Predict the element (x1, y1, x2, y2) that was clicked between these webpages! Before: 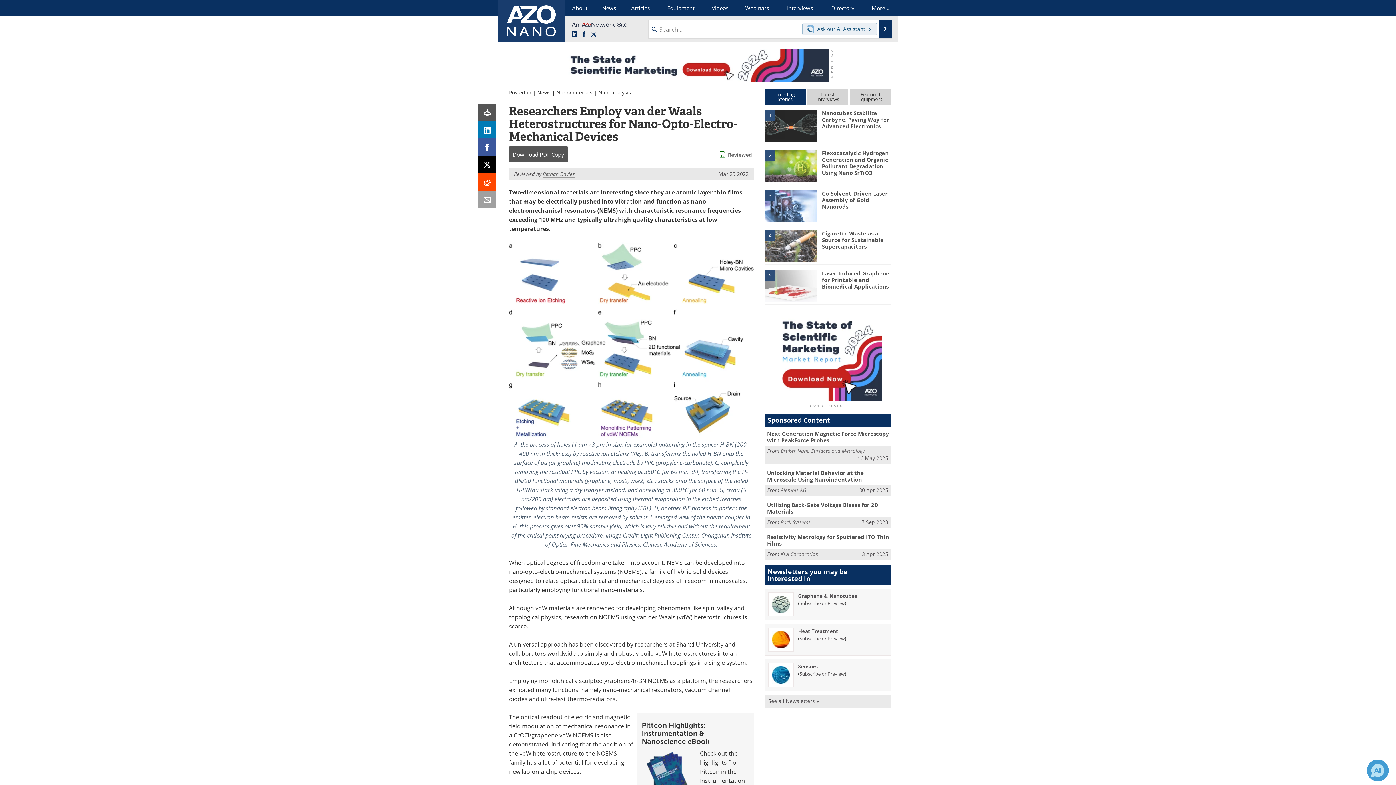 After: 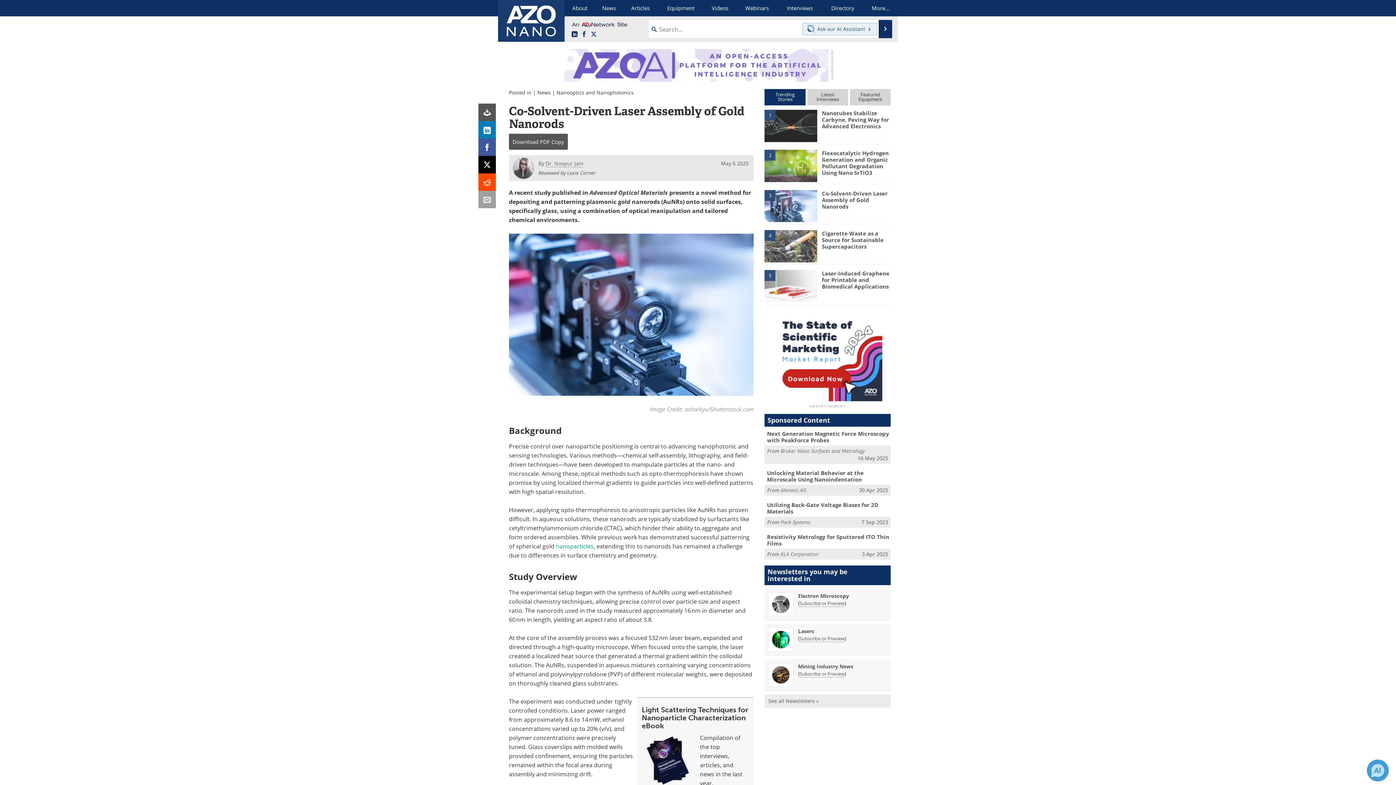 Action: label: Co-Solvent-Driven Laser Assembly of Gold Nanorods bbox: (822, 189, 887, 210)